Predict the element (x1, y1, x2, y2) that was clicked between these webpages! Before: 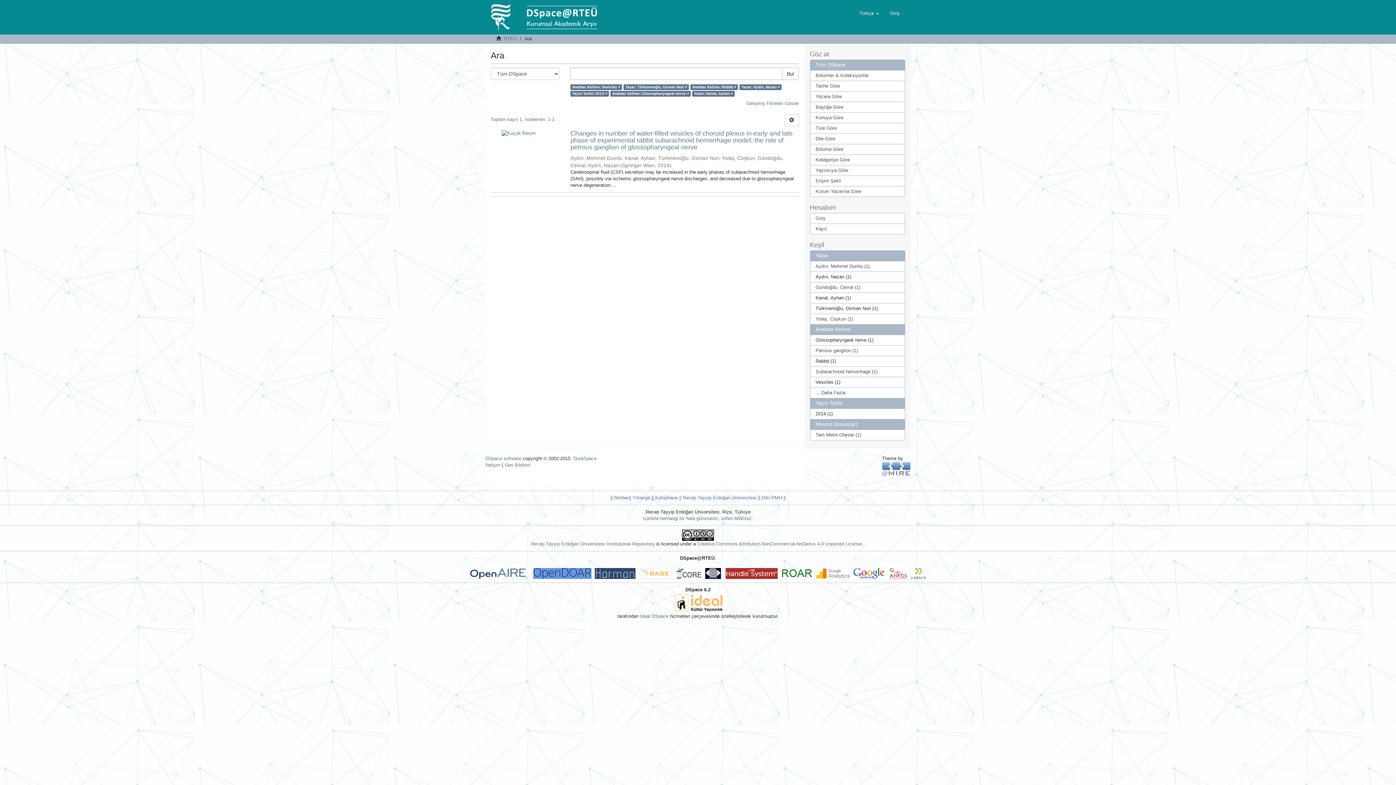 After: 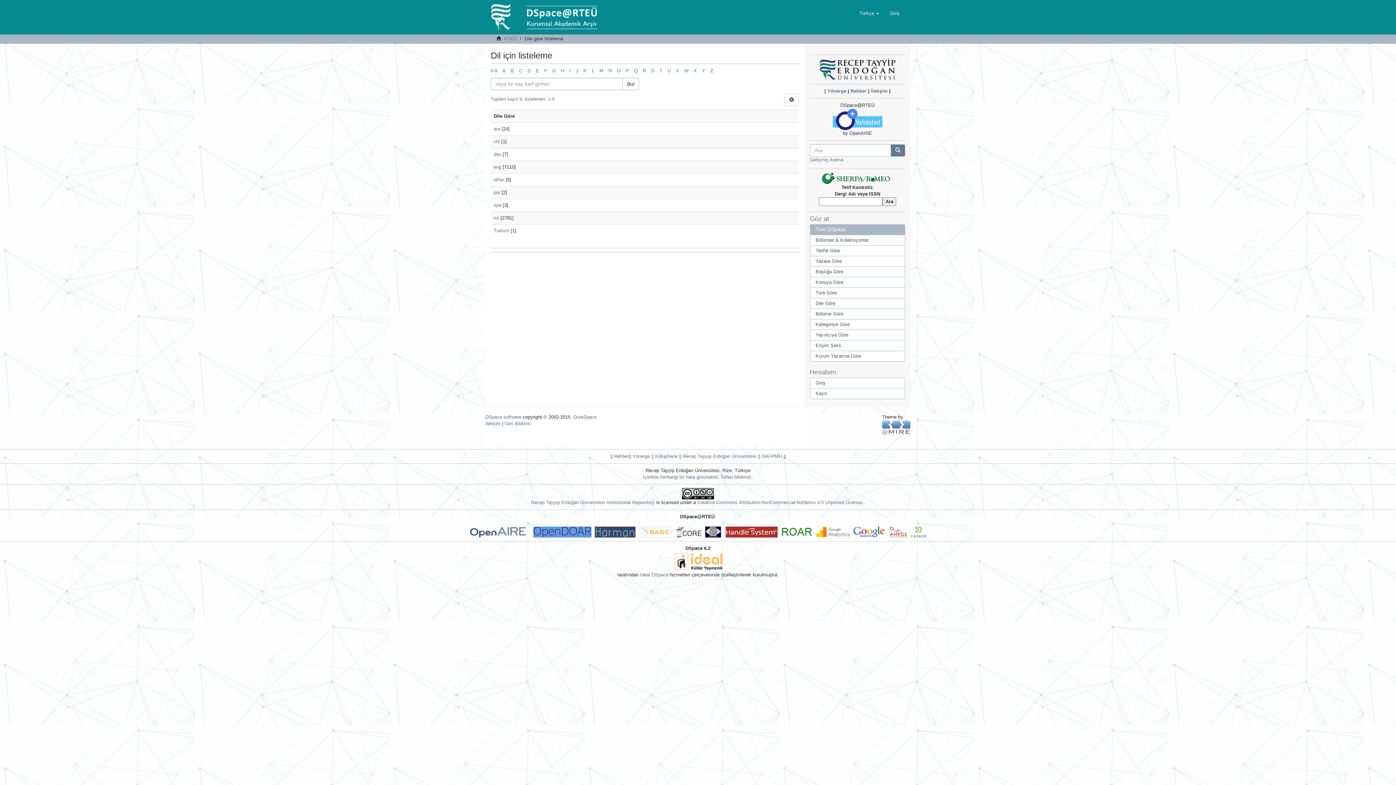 Action: label: Dile Göre bbox: (810, 133, 905, 144)